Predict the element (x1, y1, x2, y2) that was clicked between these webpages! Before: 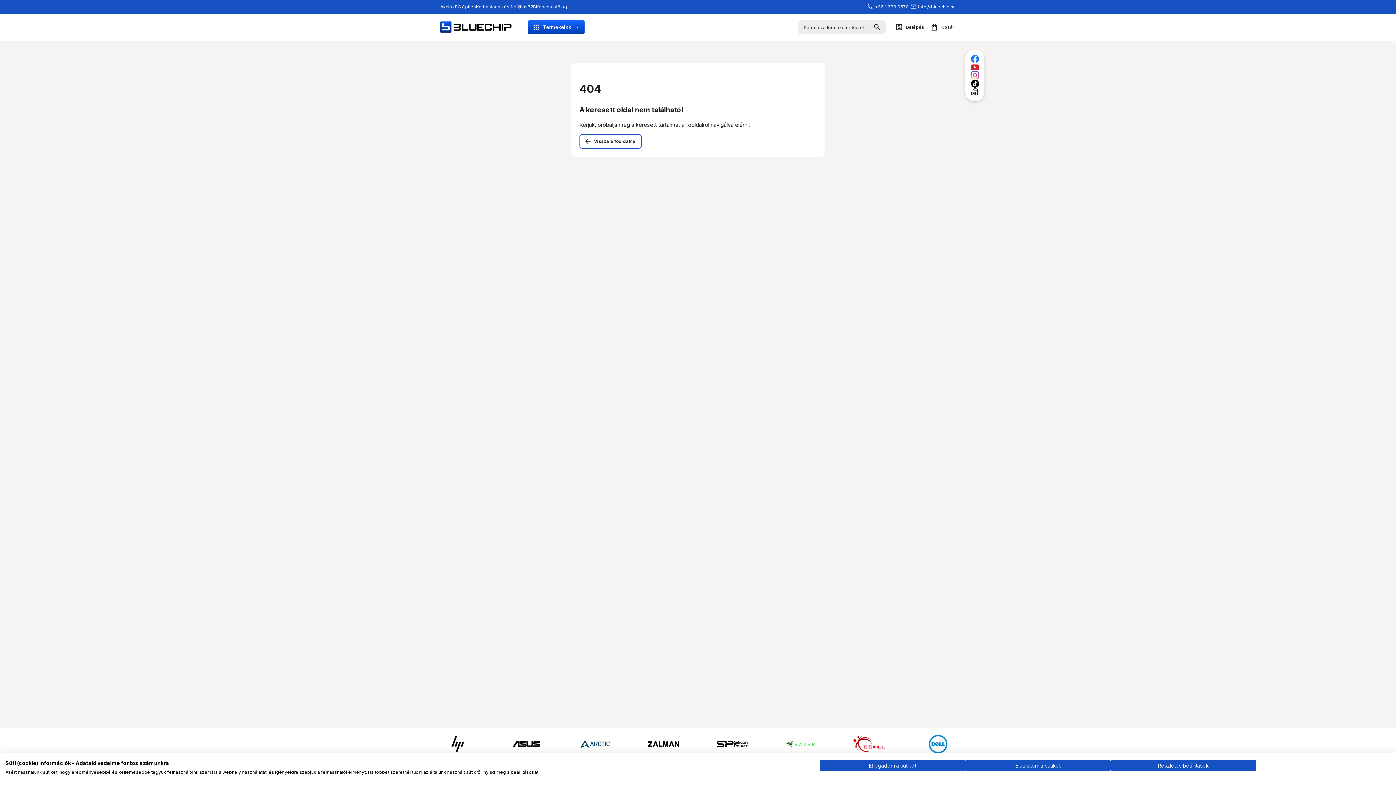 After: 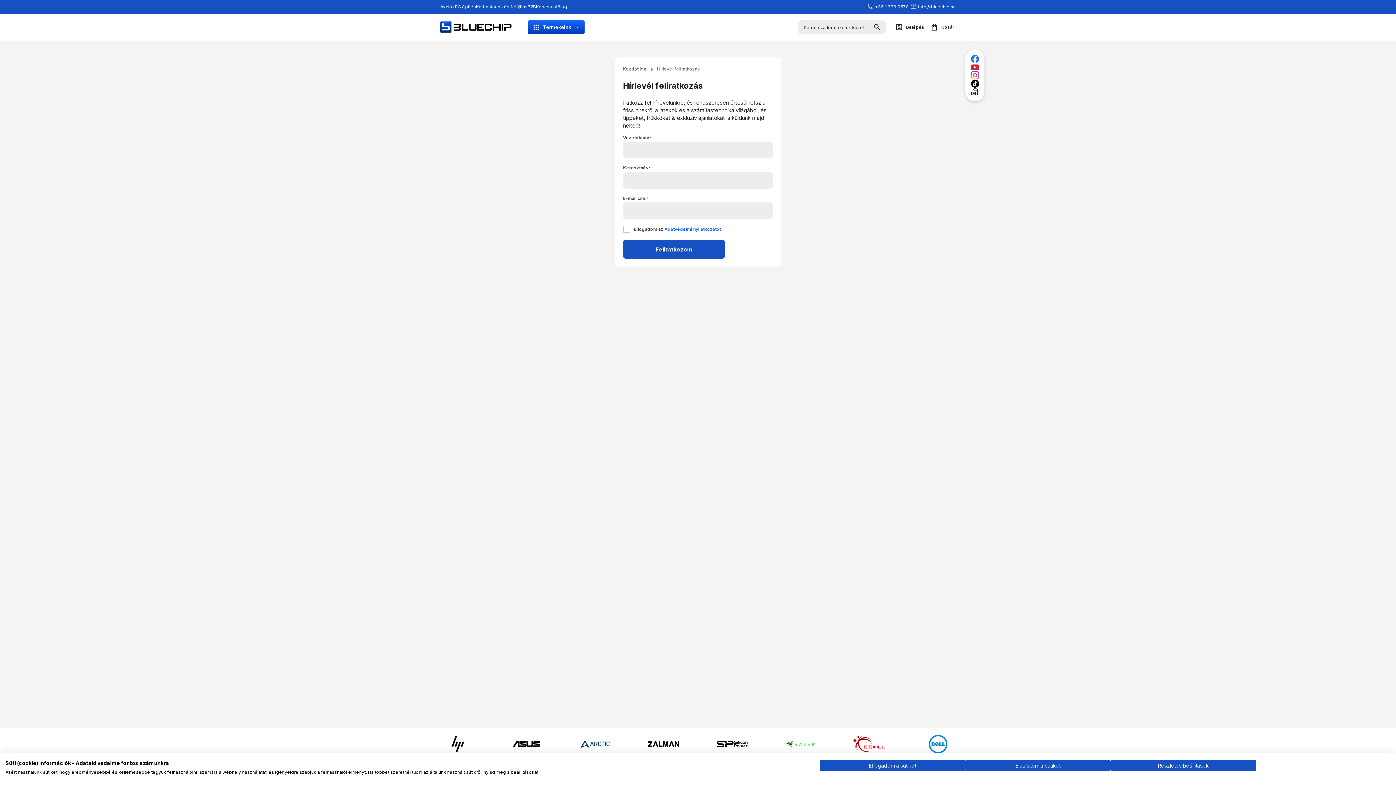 Action: label: local_post_office bbox: (970, 87, 979, 96)